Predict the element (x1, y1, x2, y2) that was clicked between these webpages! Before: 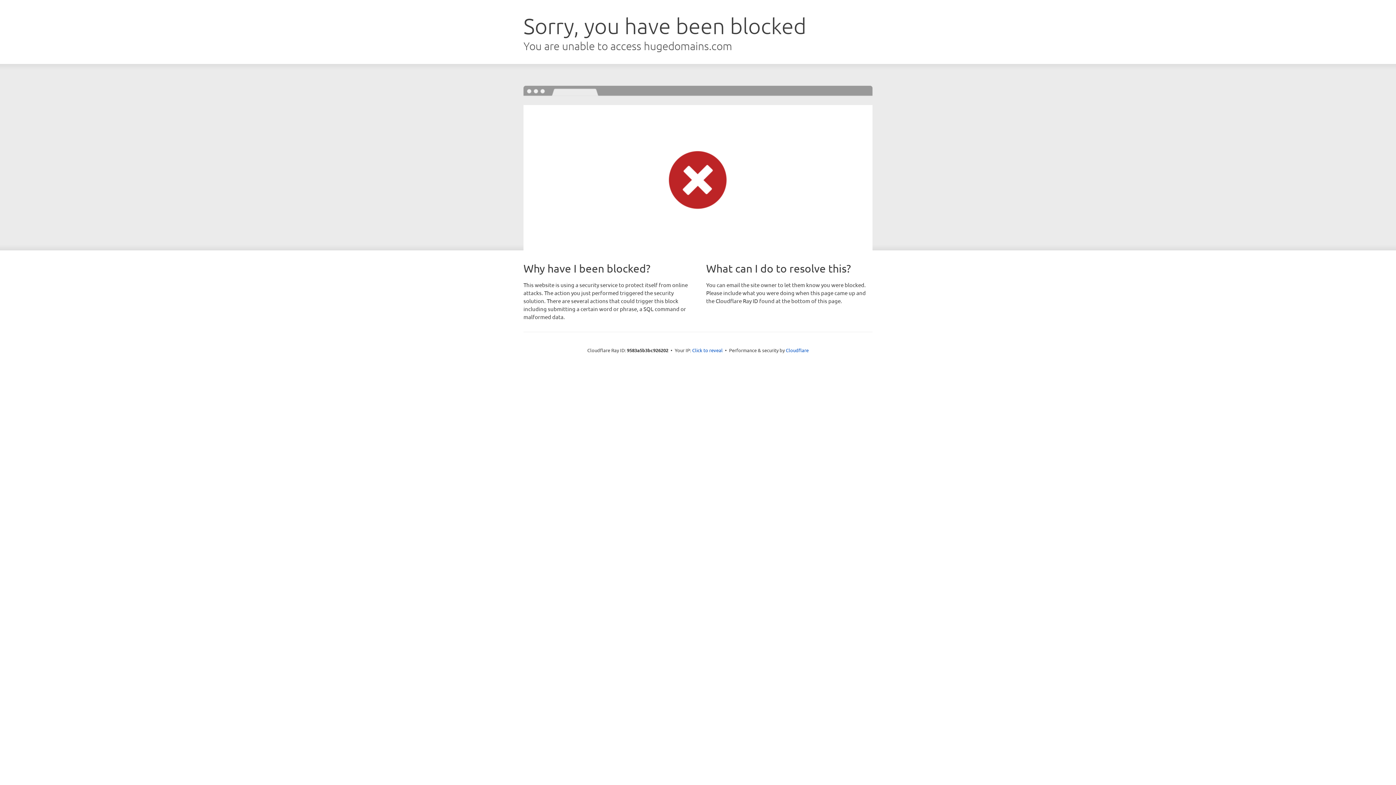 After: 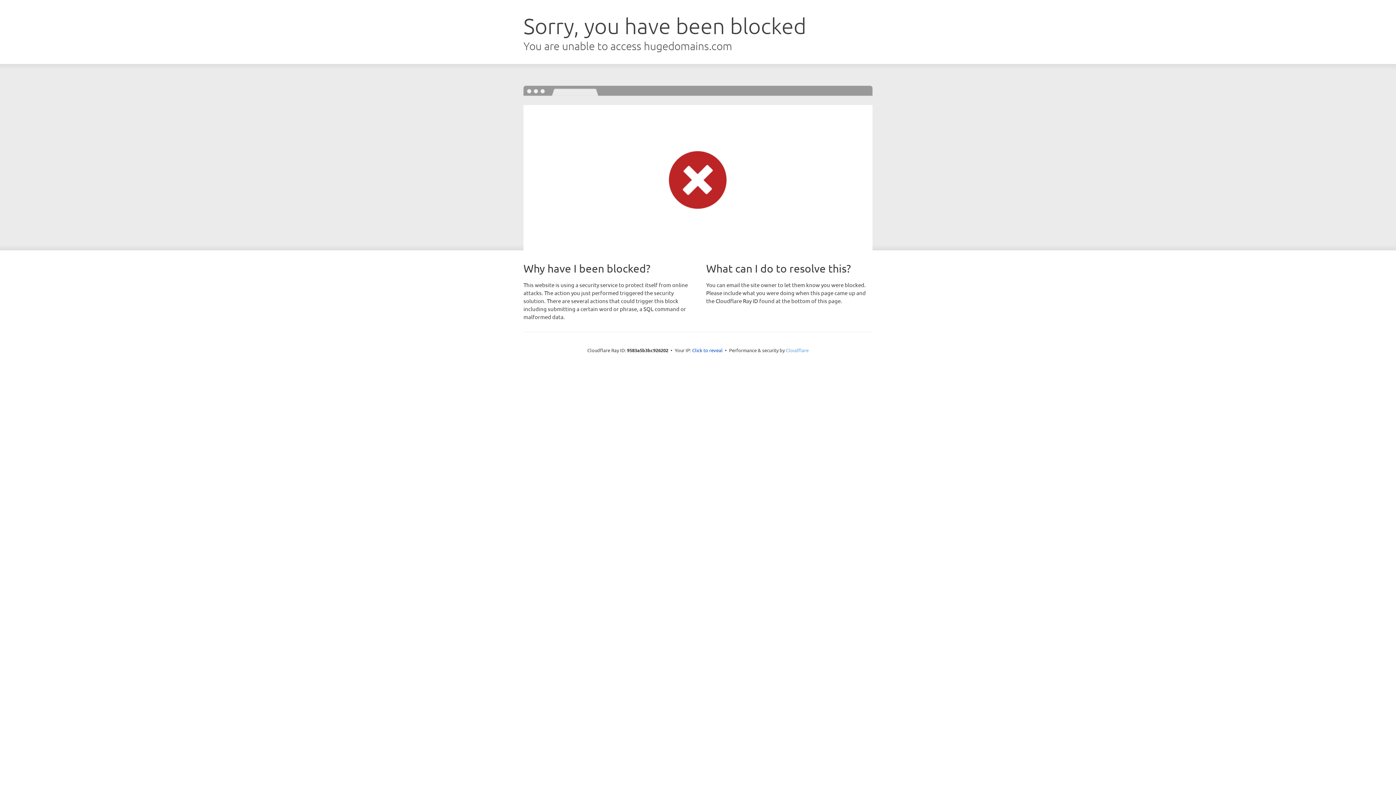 Action: bbox: (786, 347, 808, 353) label: Cloudflare